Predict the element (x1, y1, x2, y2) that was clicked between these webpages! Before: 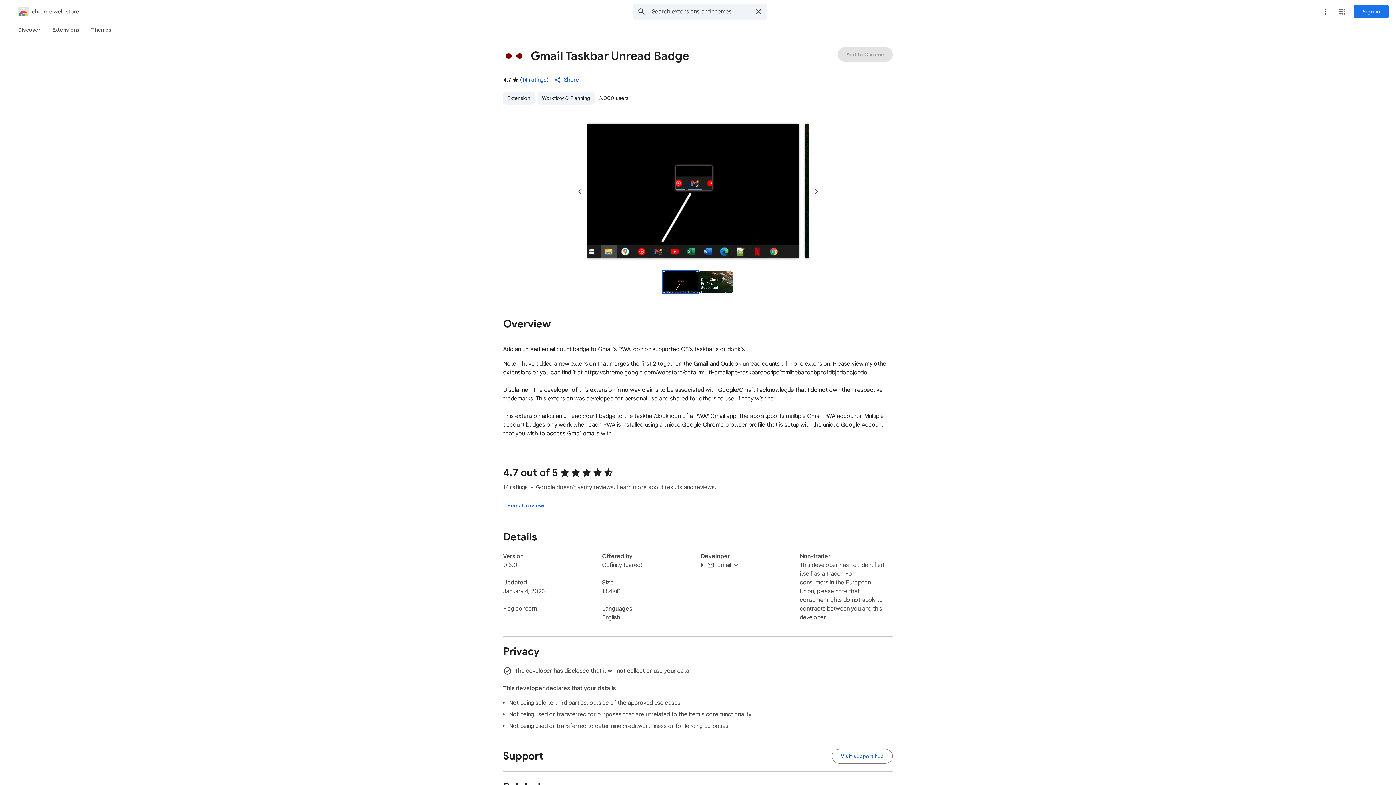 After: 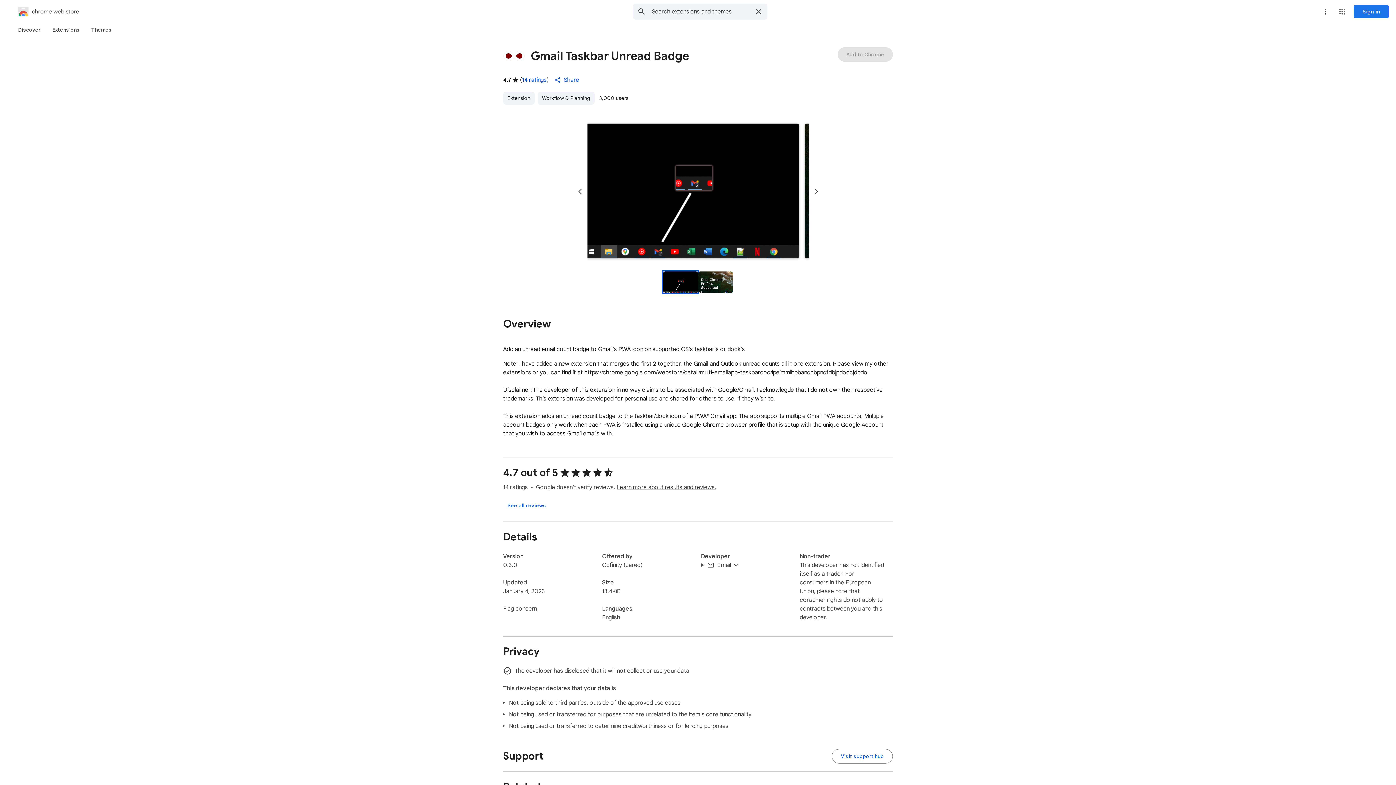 Action: label: Previous slide bbox: (572, 184, 587, 199)